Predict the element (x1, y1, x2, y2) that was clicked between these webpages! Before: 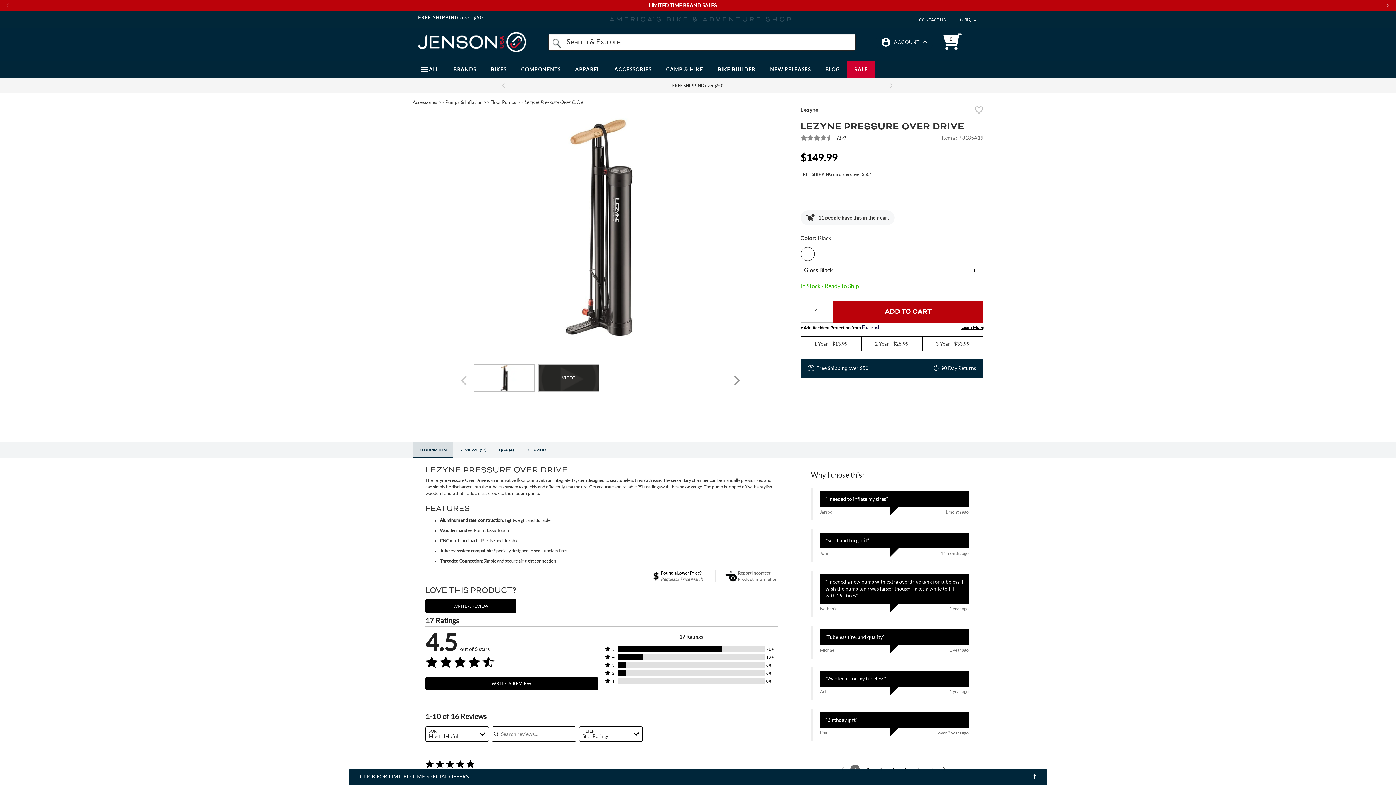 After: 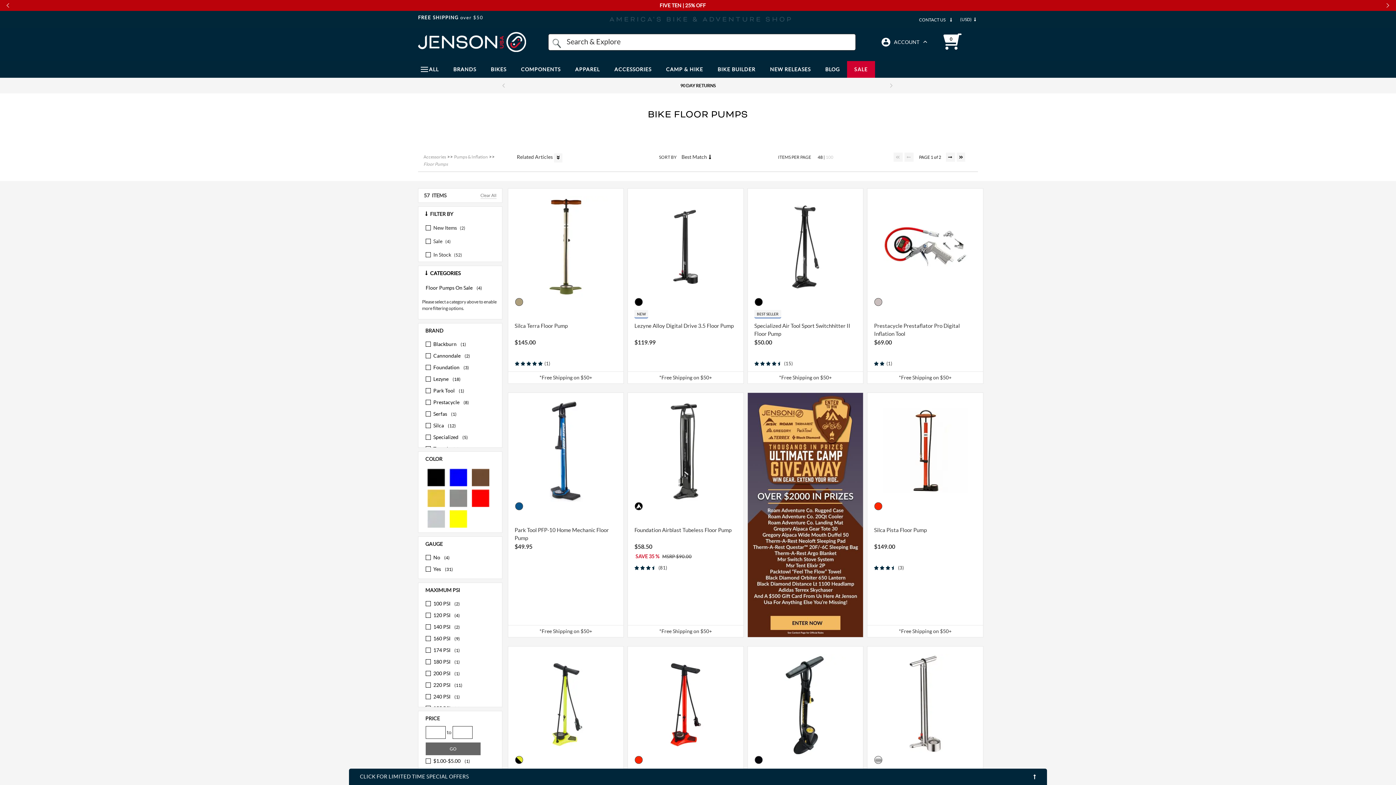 Action: label: Floor Pumps bbox: (490, 98, 516, 106)